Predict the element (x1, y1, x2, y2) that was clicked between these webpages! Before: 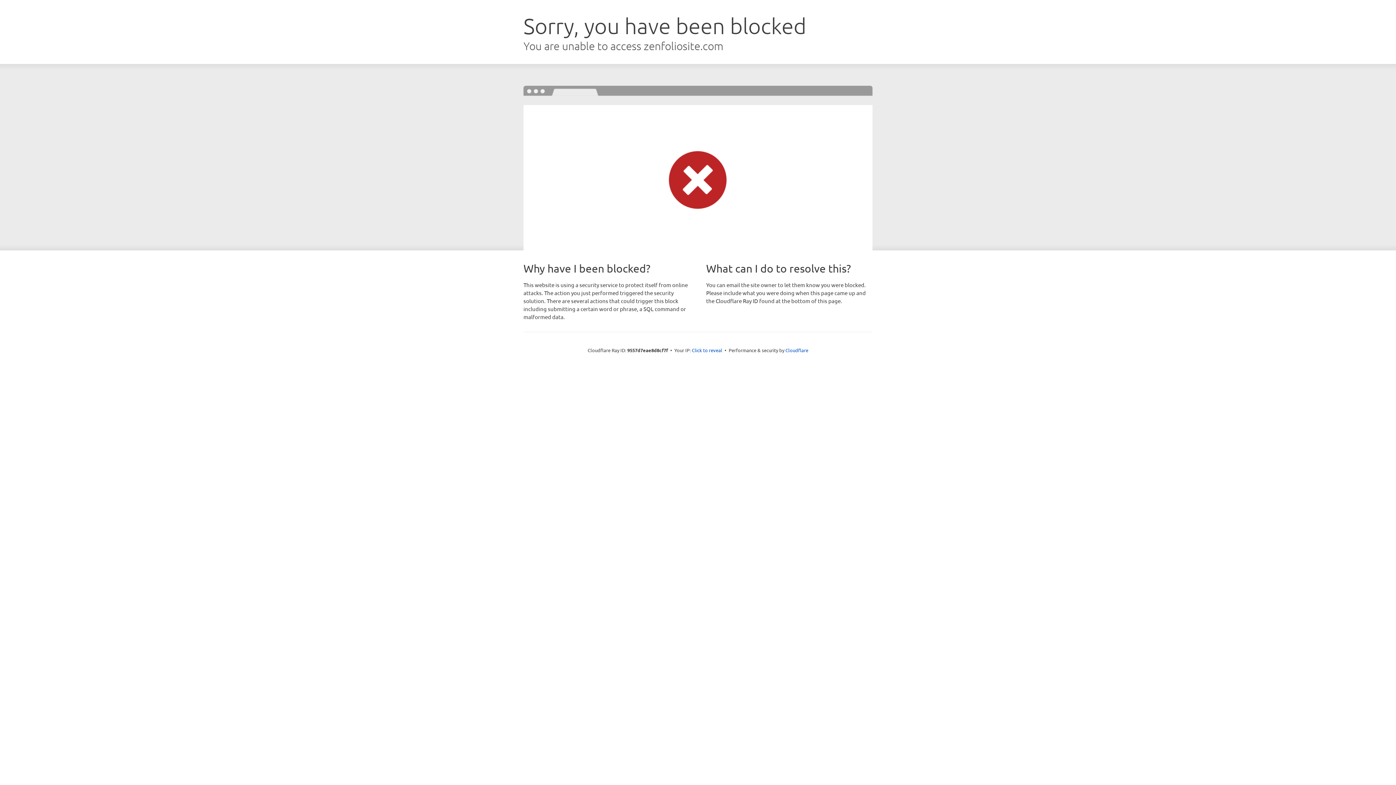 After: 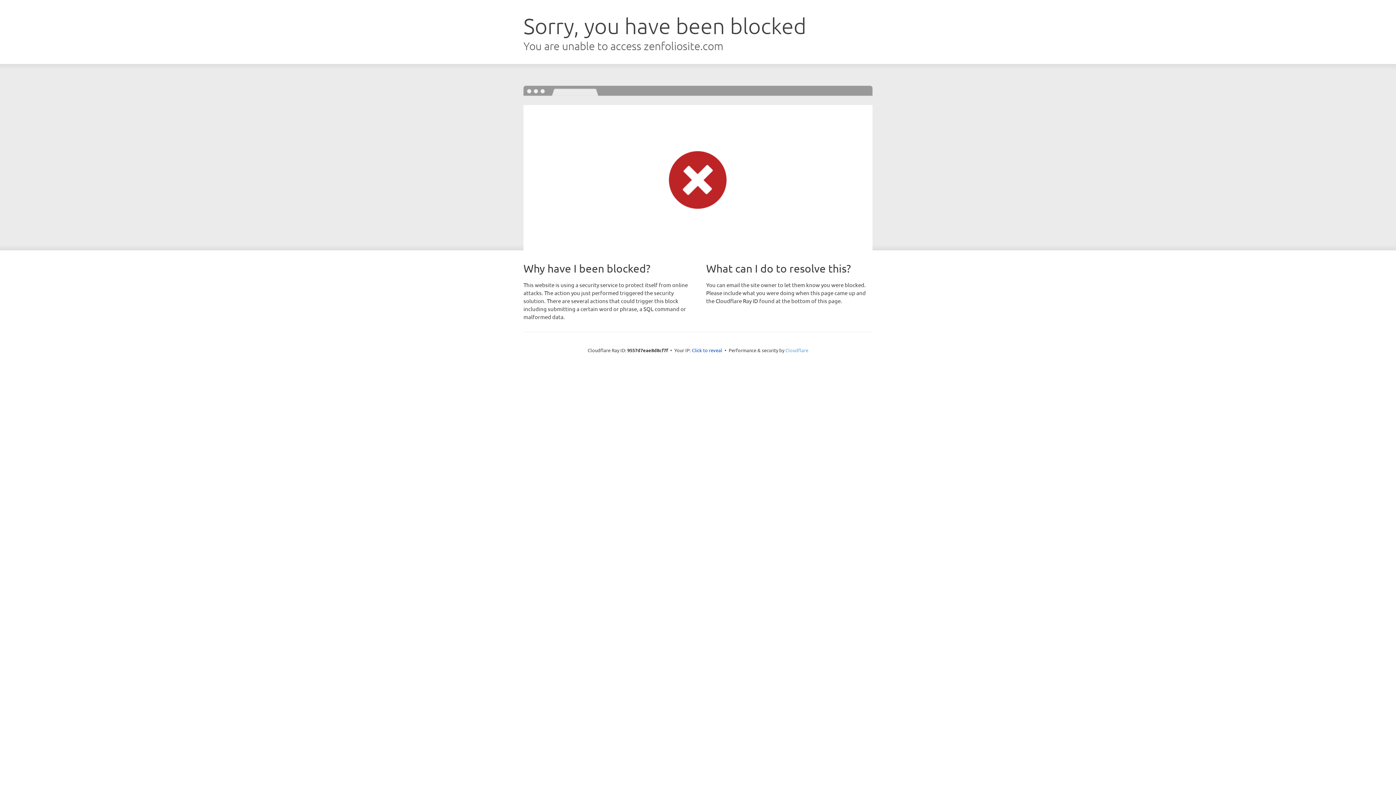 Action: label: Cloudflare bbox: (785, 347, 808, 353)